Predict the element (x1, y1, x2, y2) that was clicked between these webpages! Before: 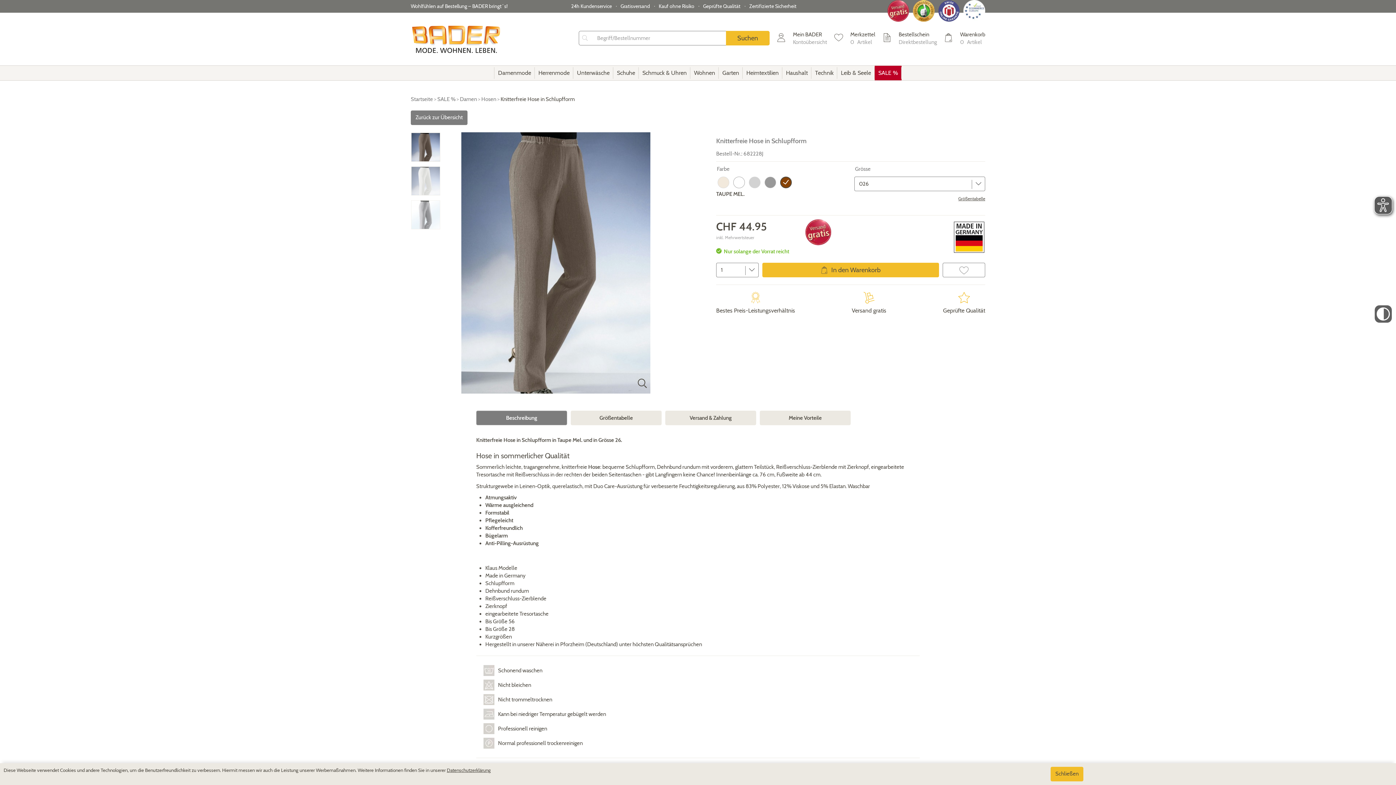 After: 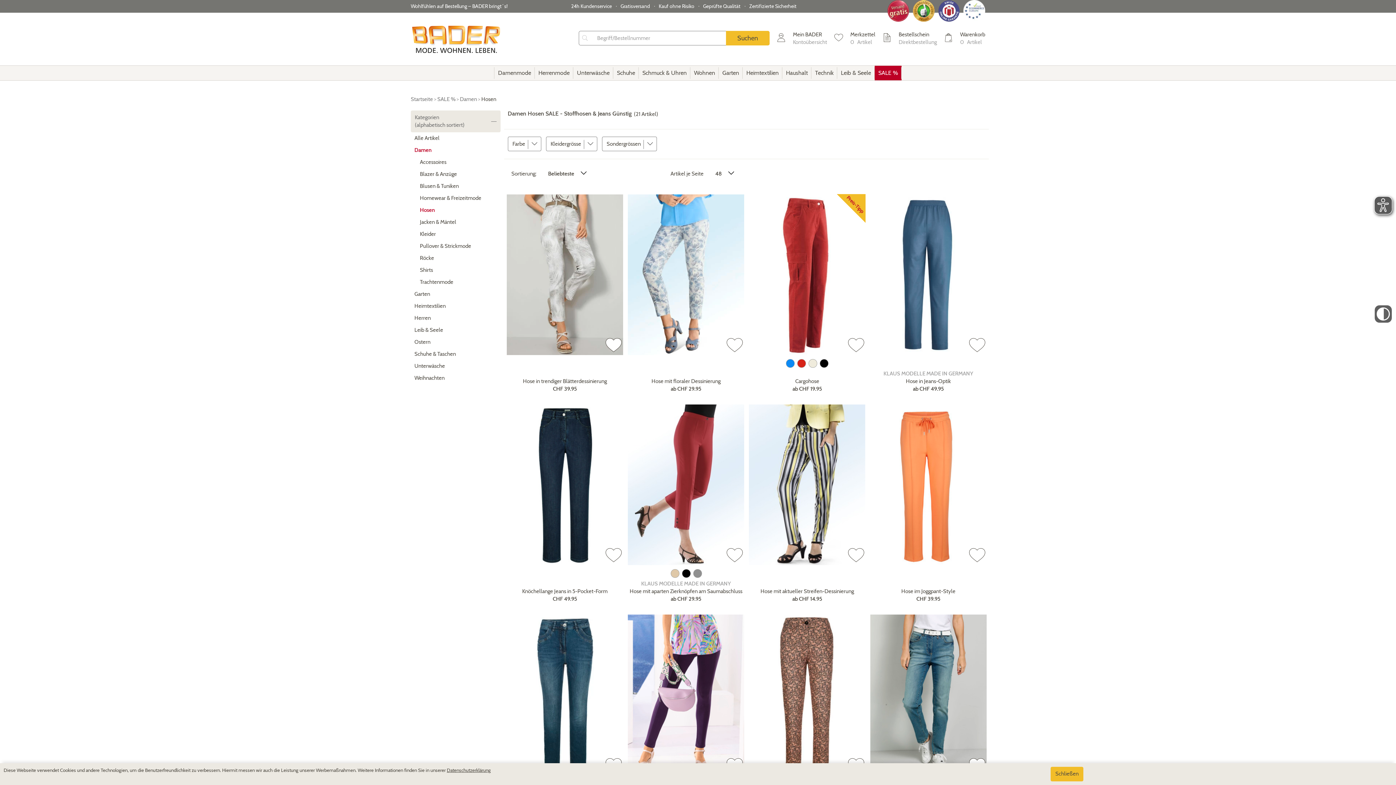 Action: label: Zurück zur Übersicht bbox: (410, 110, 467, 125)